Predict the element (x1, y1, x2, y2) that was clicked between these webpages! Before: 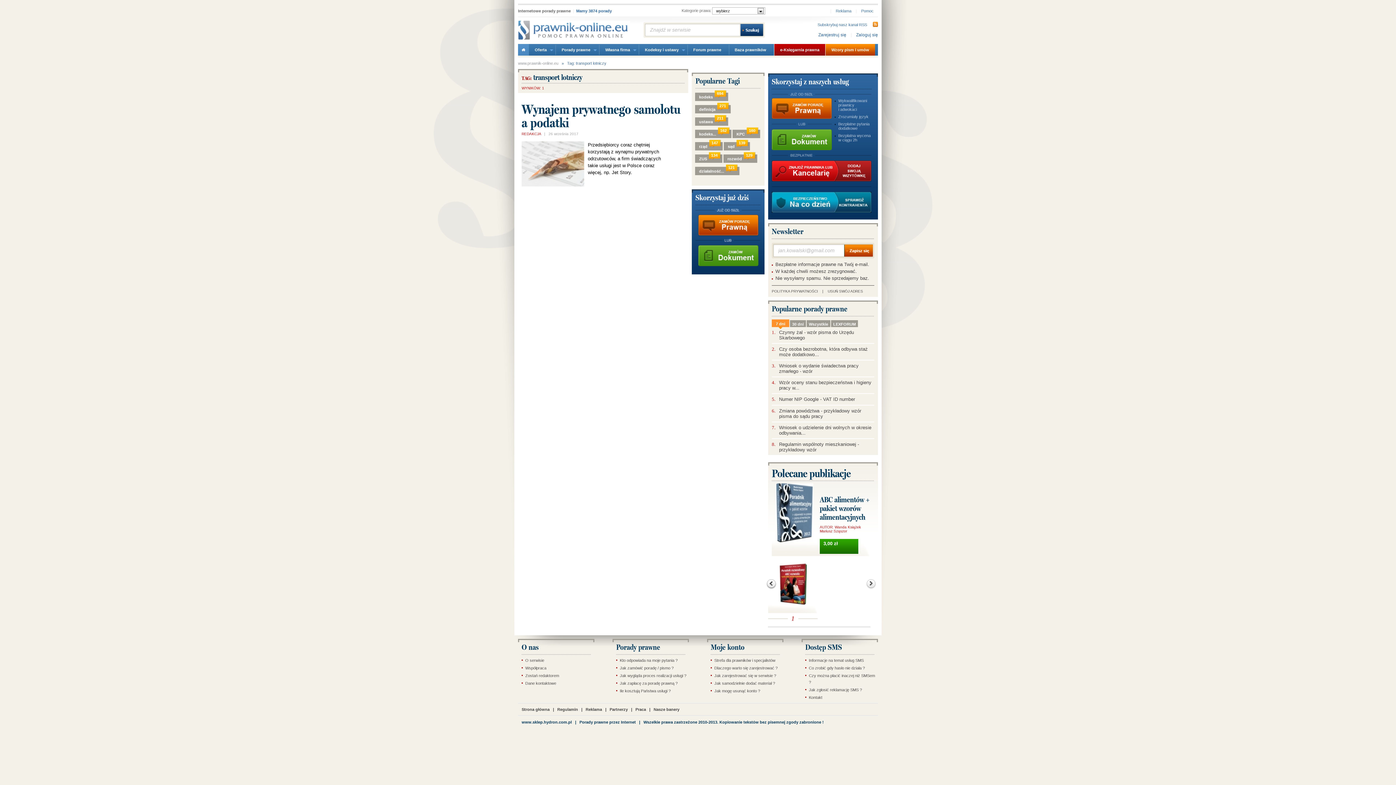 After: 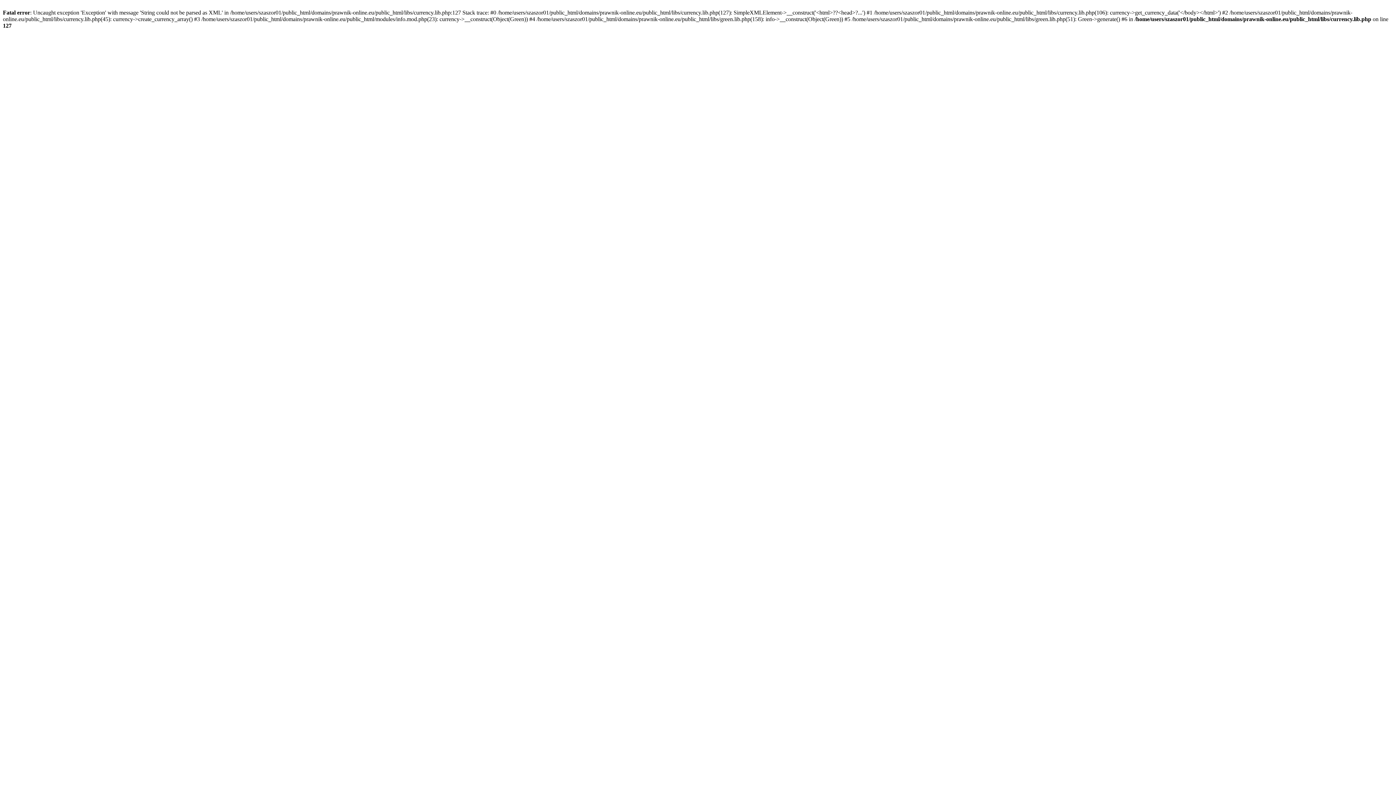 Action: bbox: (772, 129, 832, 150)